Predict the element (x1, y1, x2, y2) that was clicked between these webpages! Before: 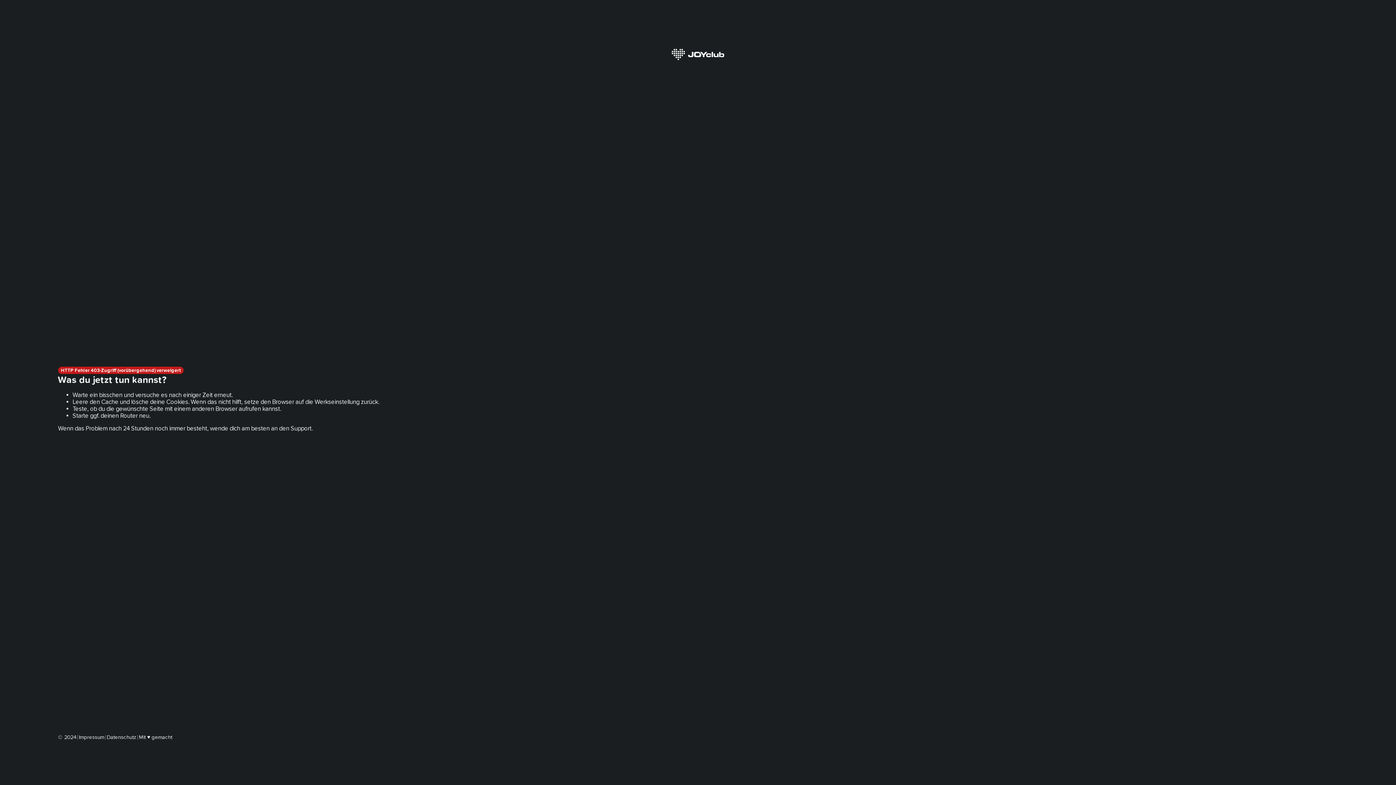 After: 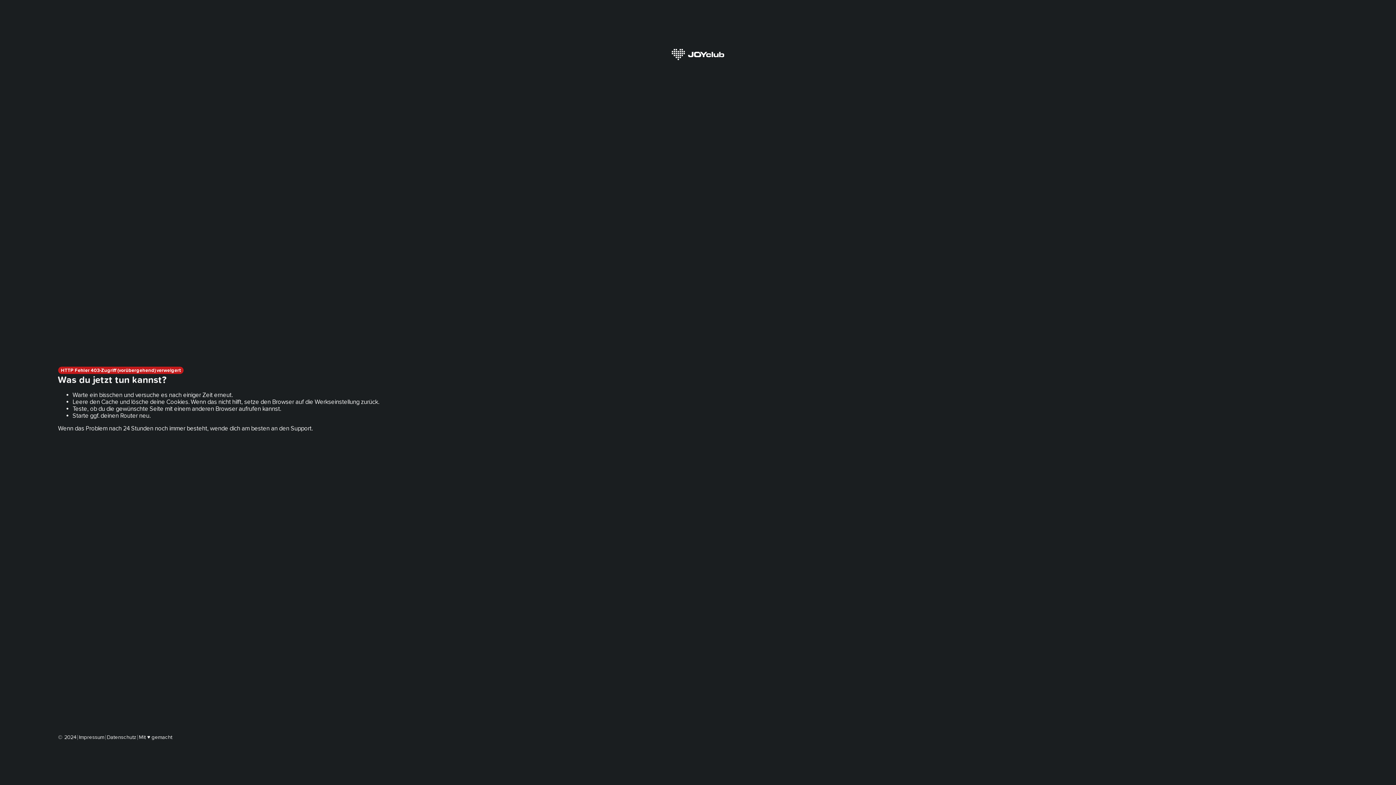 Action: bbox: (78, 734, 104, 740) label: Impressum